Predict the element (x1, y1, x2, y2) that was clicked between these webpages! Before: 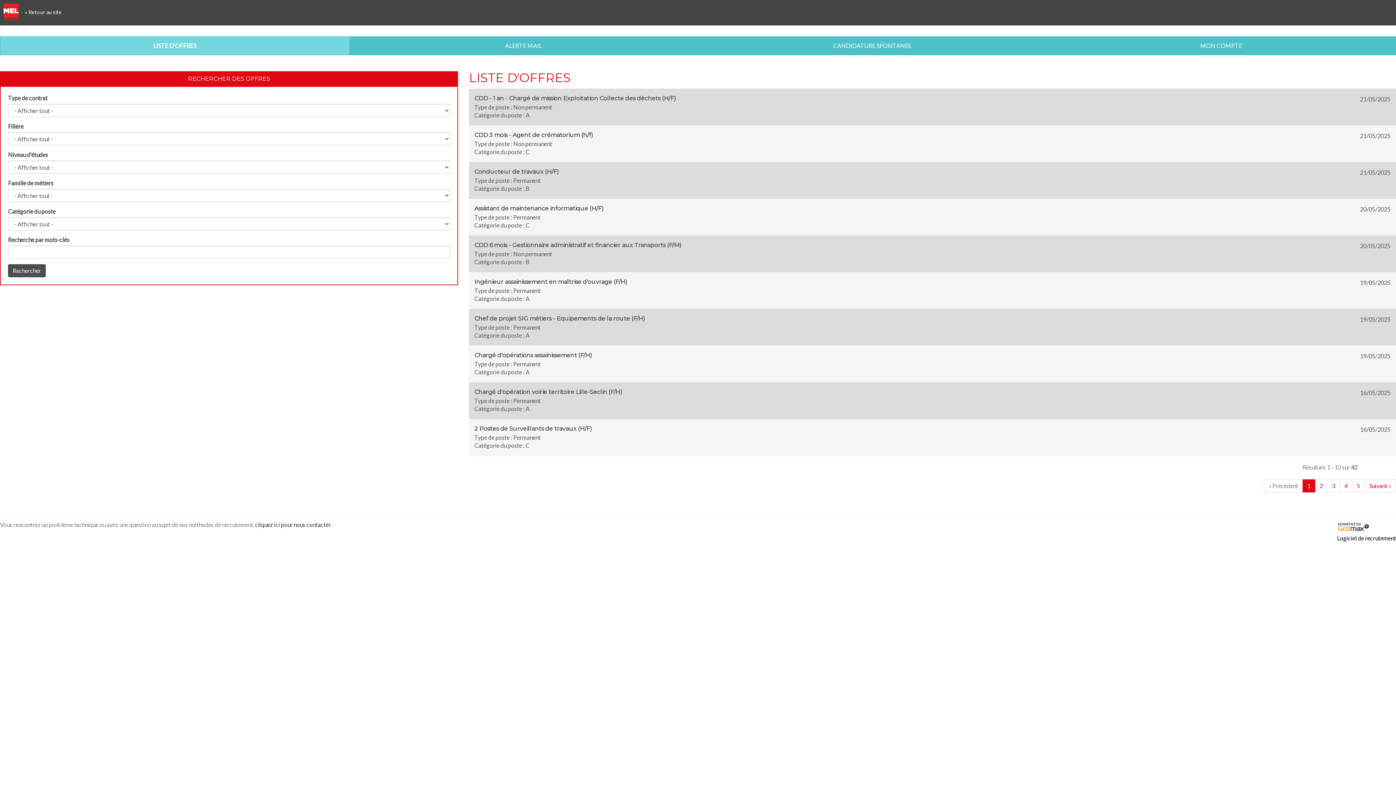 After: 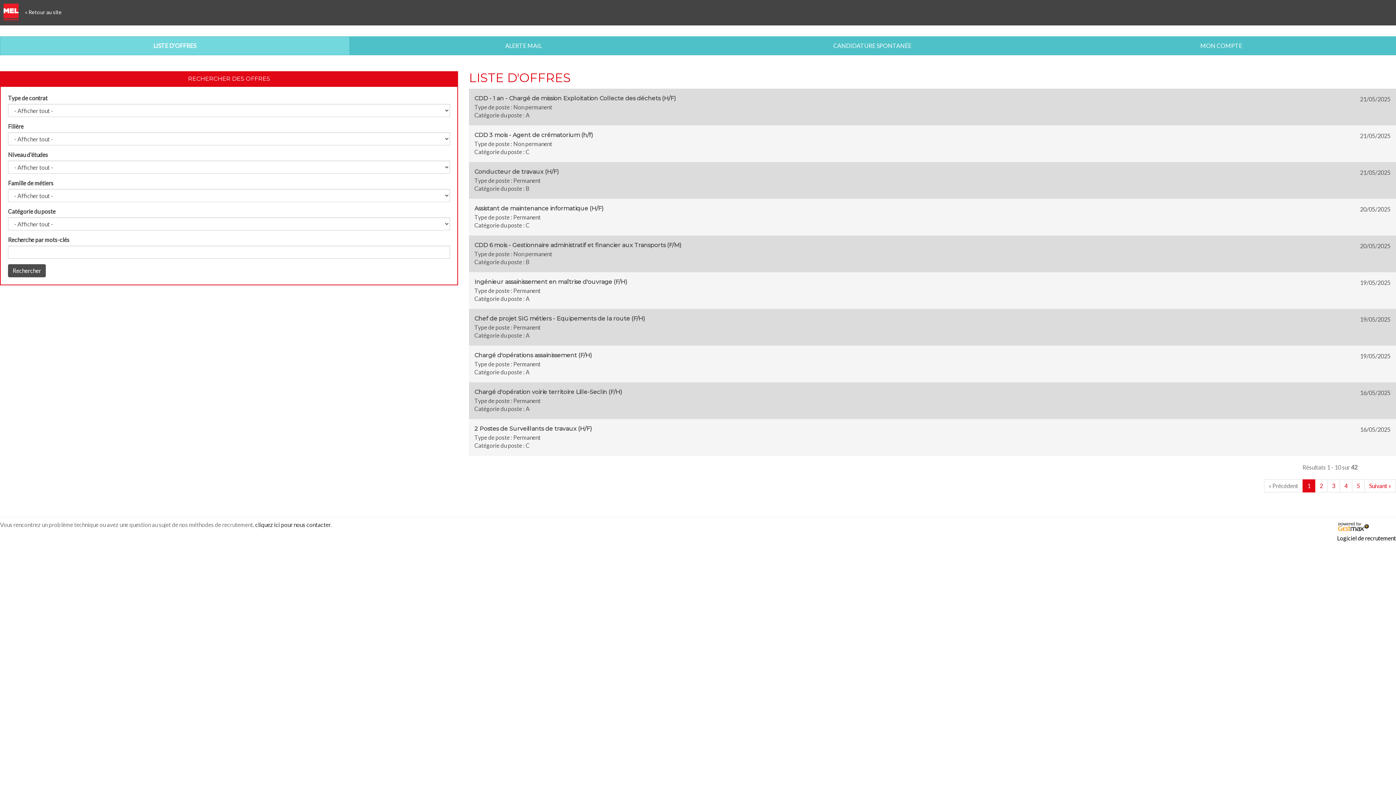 Action: bbox: (469, 235, 1396, 272) label: 20/05/2025
CDD 6 mois - Gestionnaire administratif et financier aux Transports (F/M)
(Nouvelle fenêtre)
Type de poste : Non permanent
Catégorie du poste : B